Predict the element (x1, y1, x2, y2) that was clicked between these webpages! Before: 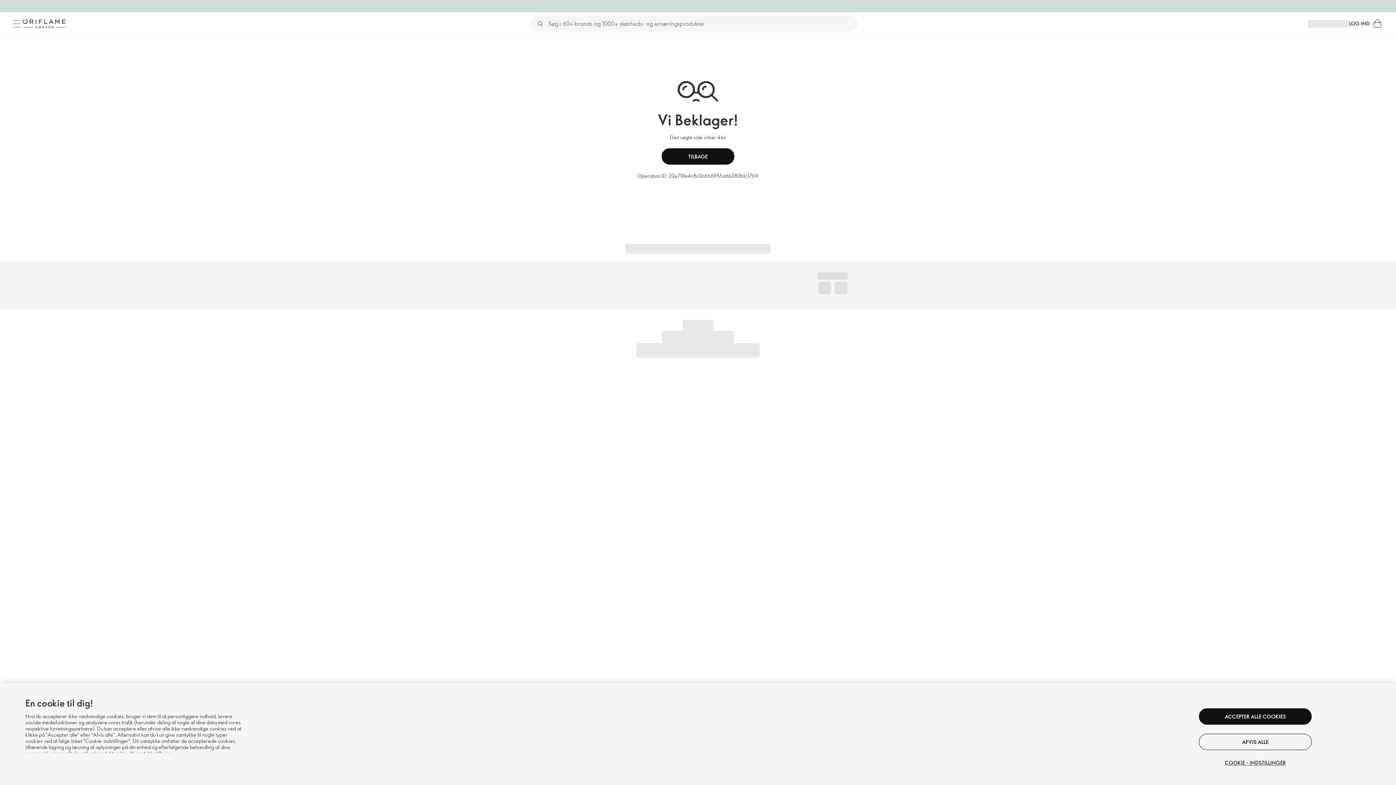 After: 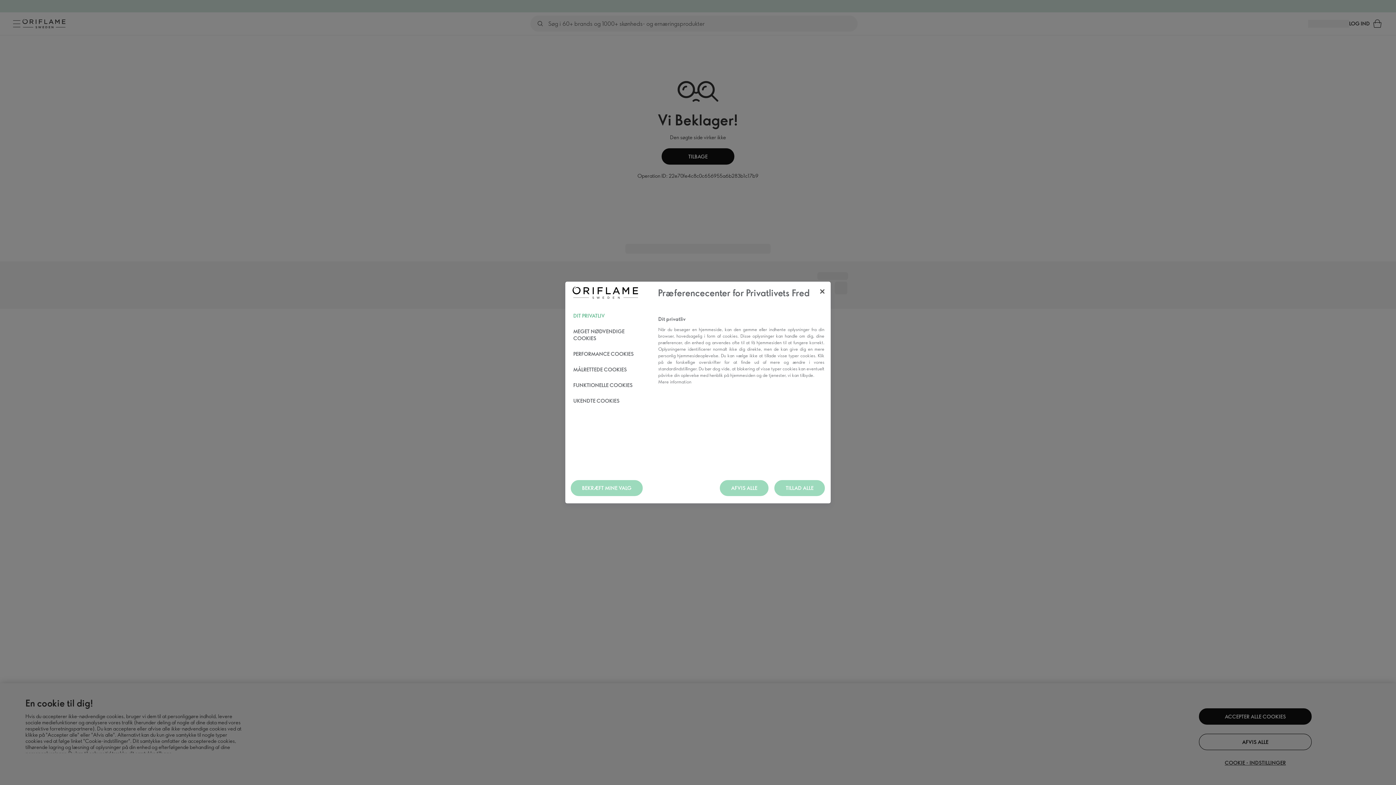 Action: bbox: (1199, 759, 1312, 766) label: COOKIE - INDSTILLINGER